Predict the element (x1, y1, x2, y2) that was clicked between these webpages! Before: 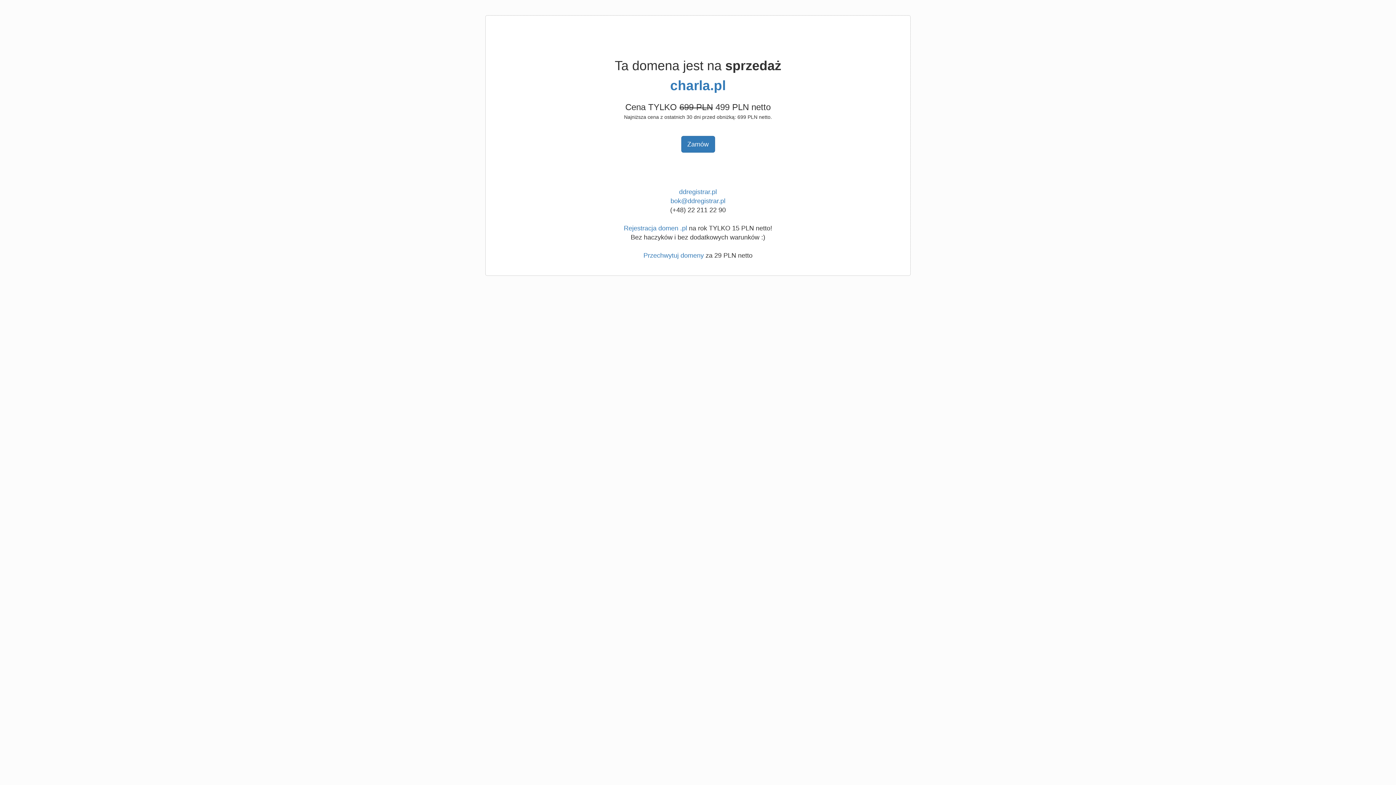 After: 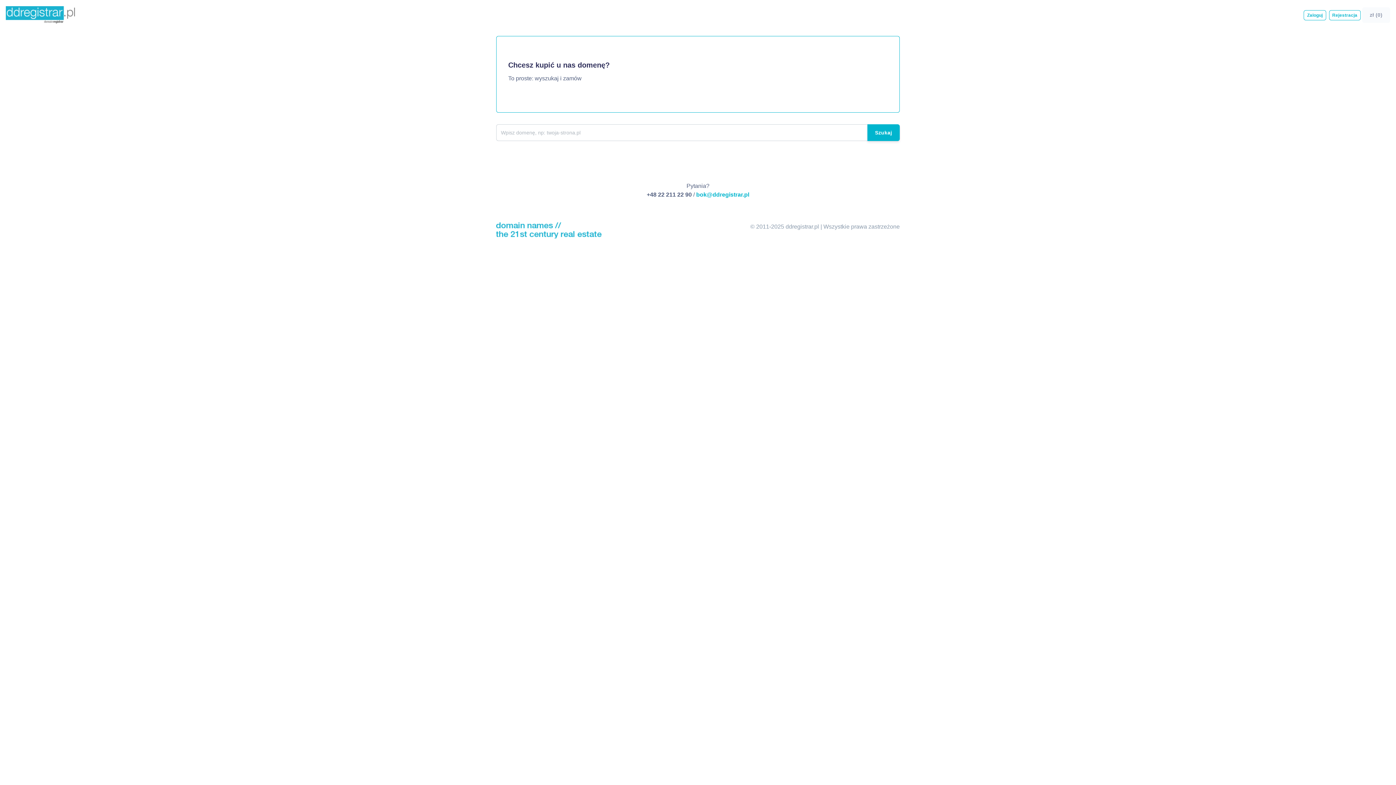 Action: label: Rejestracja domen .pl bbox: (624, 224, 687, 232)